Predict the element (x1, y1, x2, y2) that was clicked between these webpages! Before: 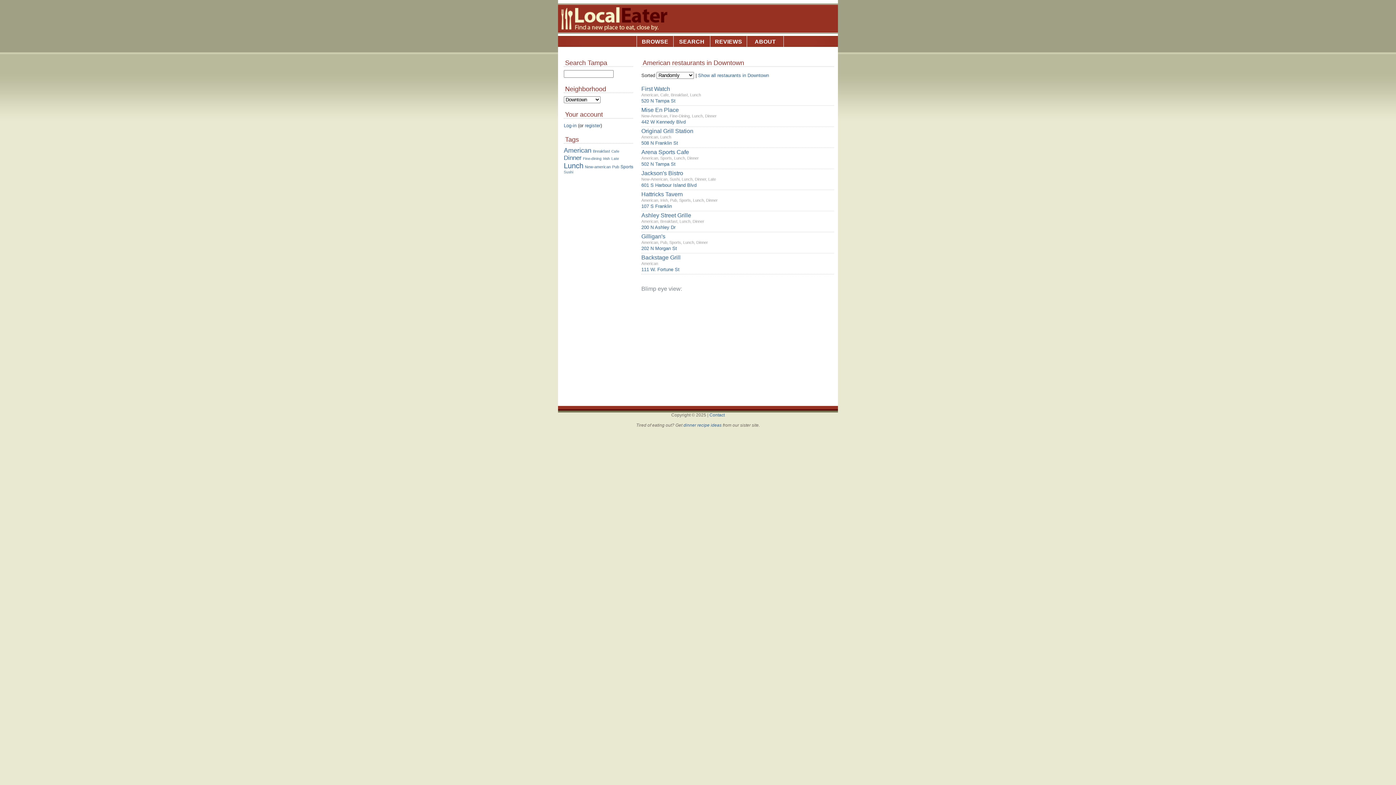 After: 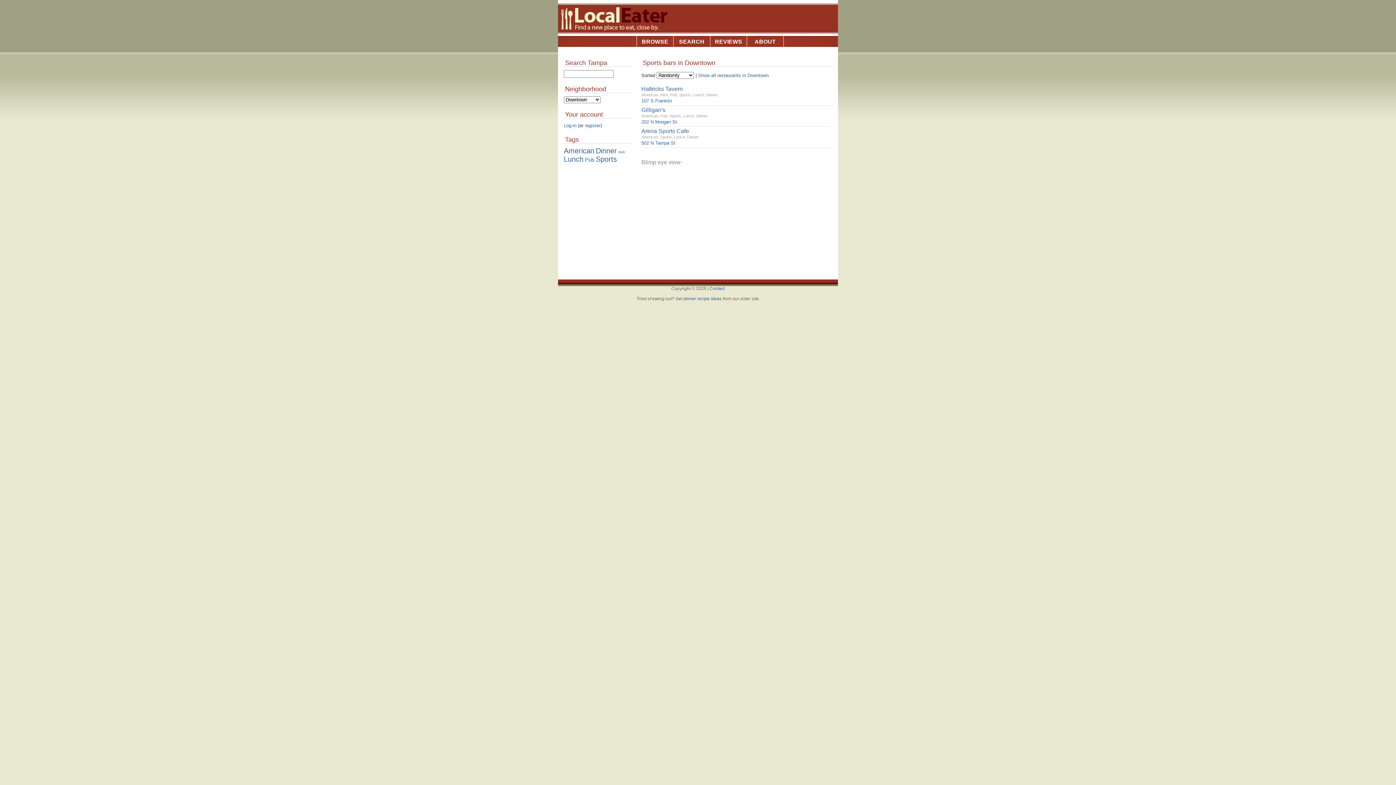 Action: label: Sports bbox: (620, 164, 633, 169)